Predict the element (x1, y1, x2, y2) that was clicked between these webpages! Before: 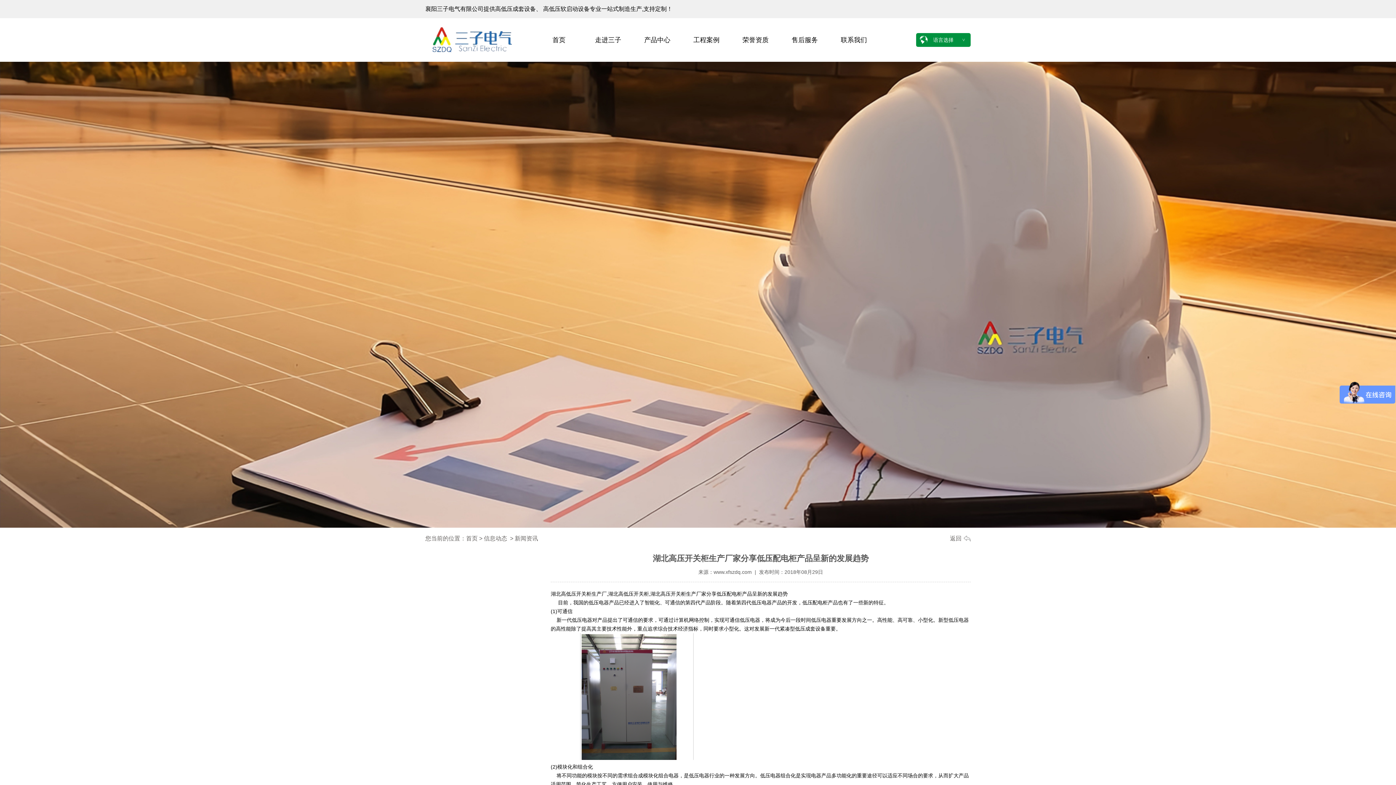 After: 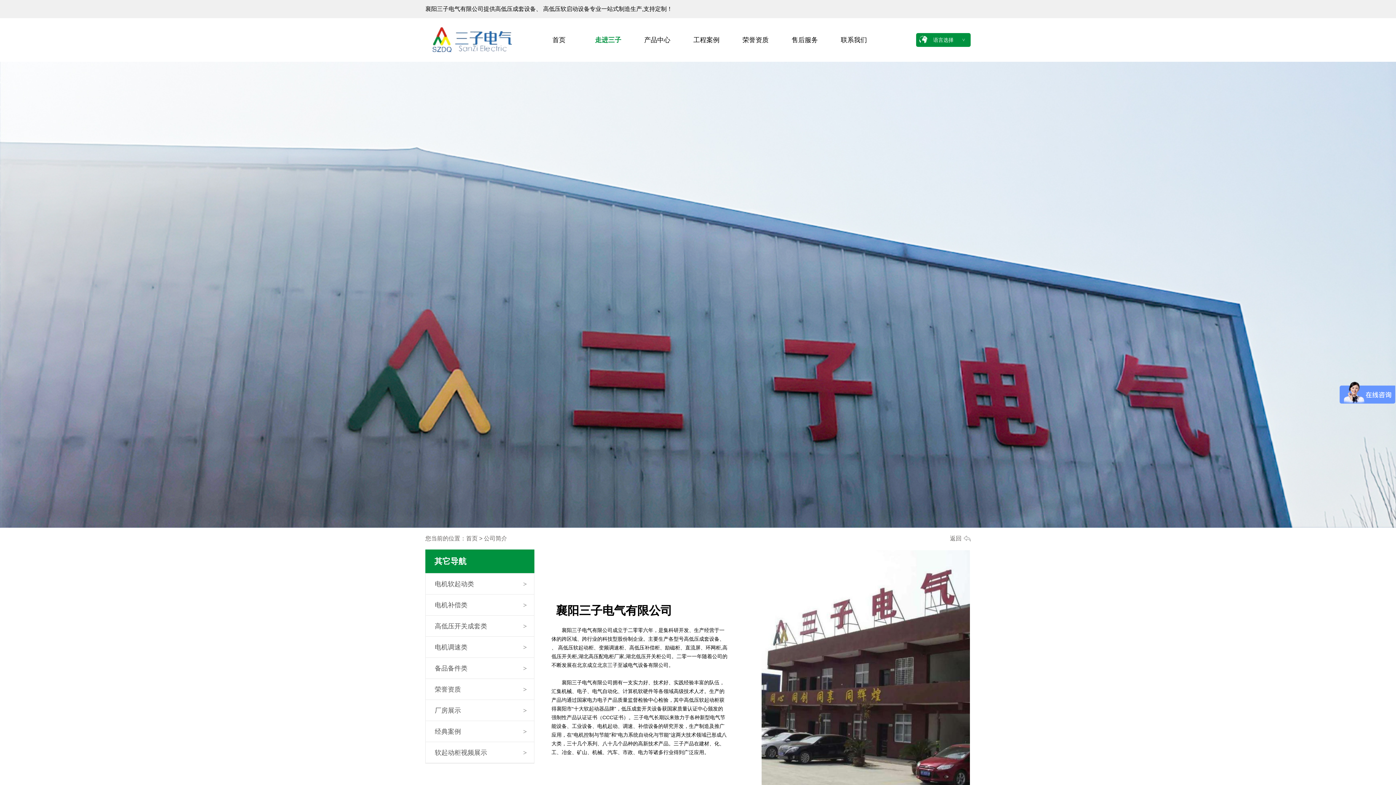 Action: bbox: (583, 18, 632, 61) label: 走进三子